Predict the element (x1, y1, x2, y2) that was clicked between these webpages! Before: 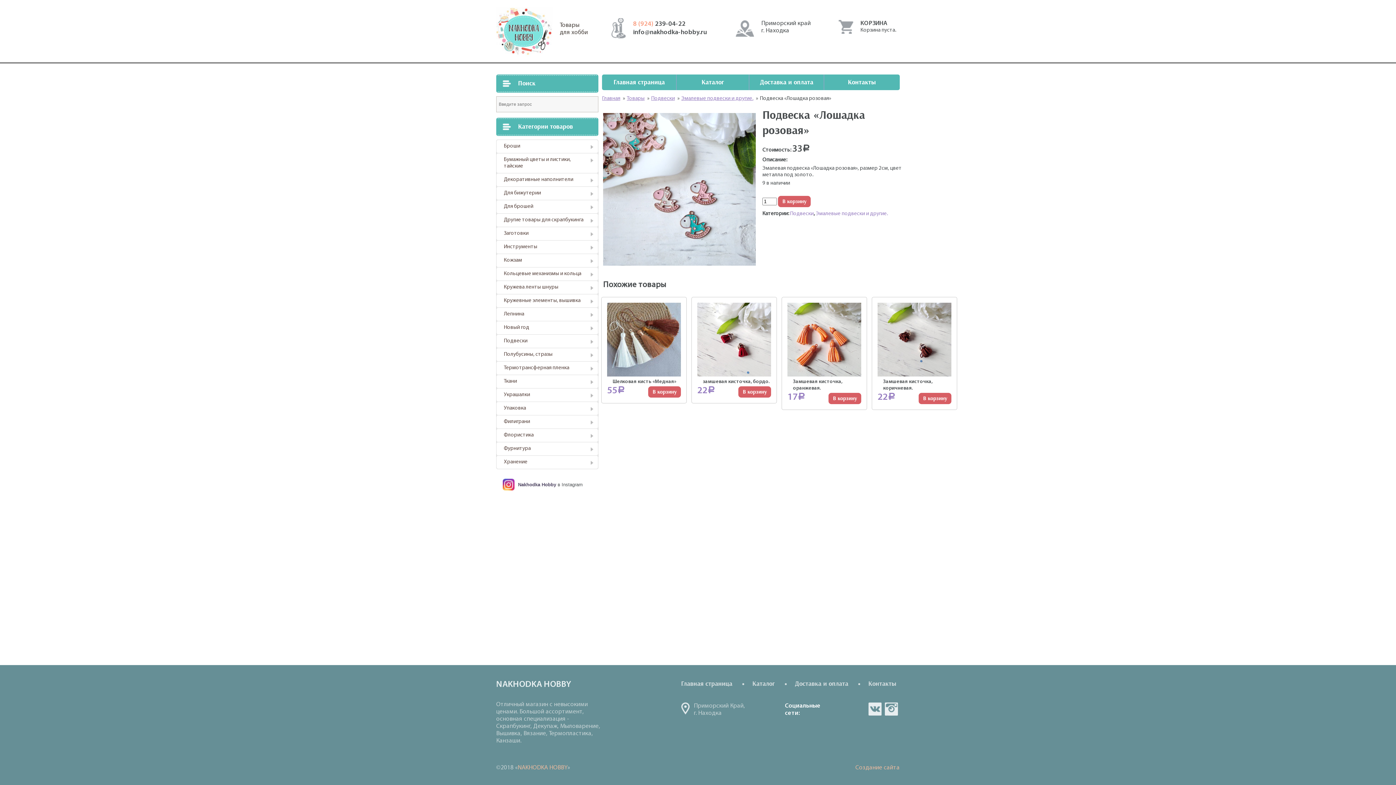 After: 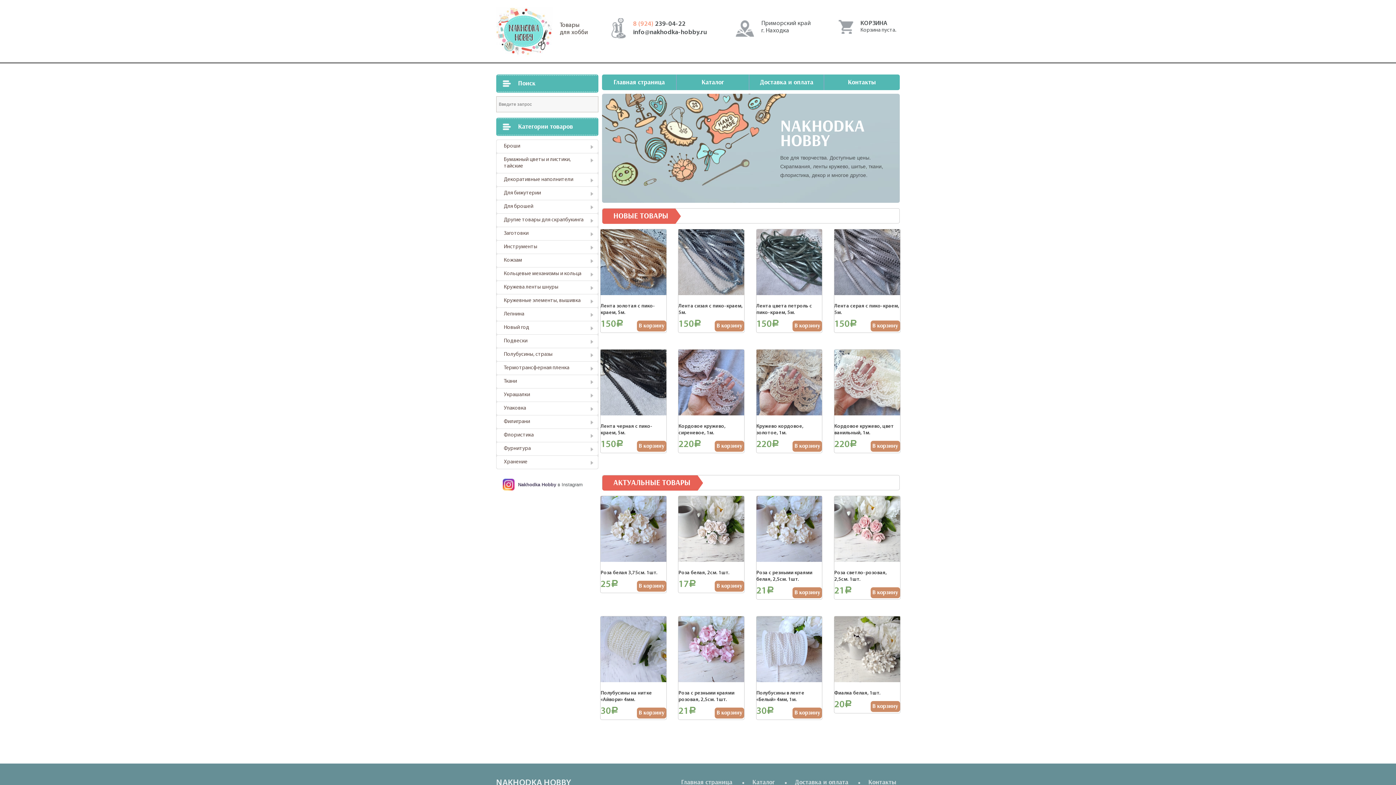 Action: bbox: (602, 96, 621, 101) label: Главная